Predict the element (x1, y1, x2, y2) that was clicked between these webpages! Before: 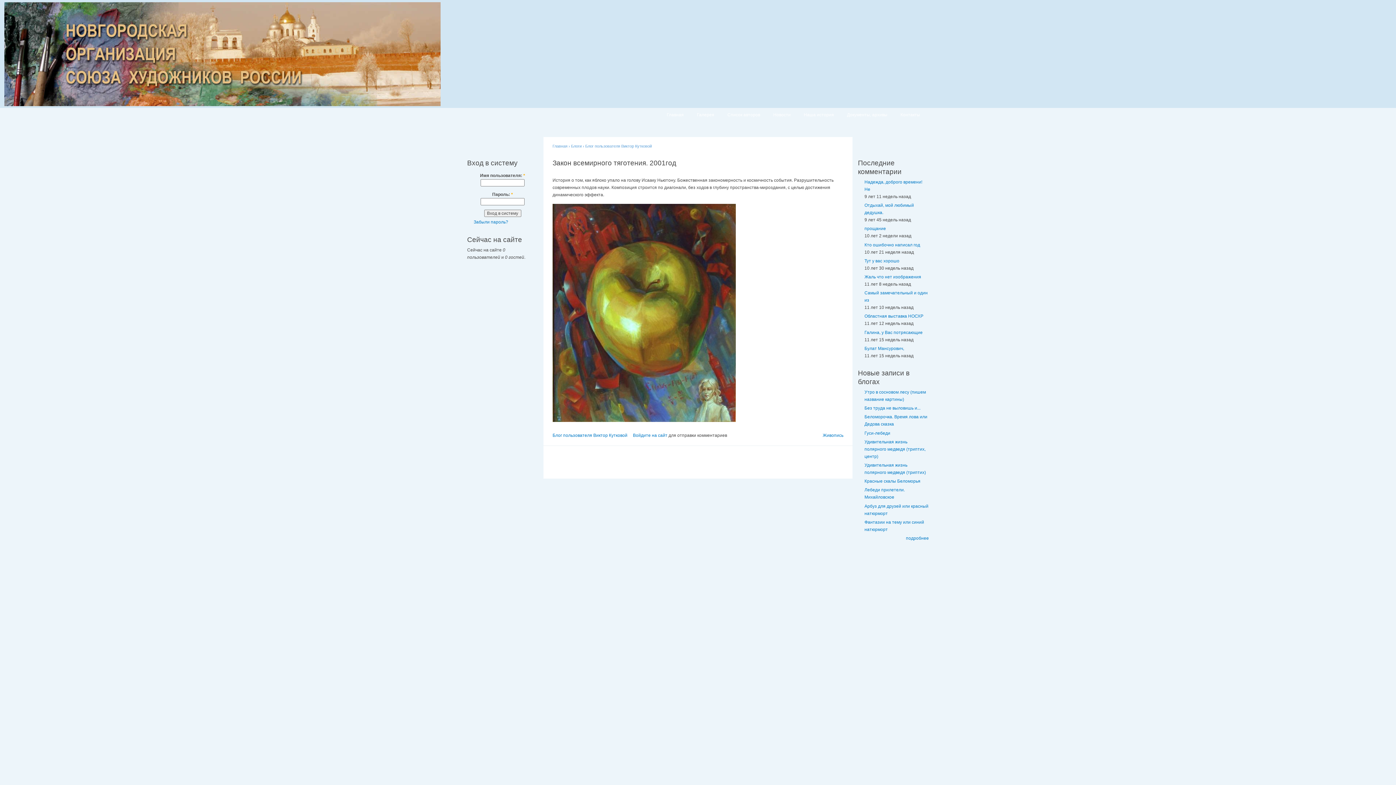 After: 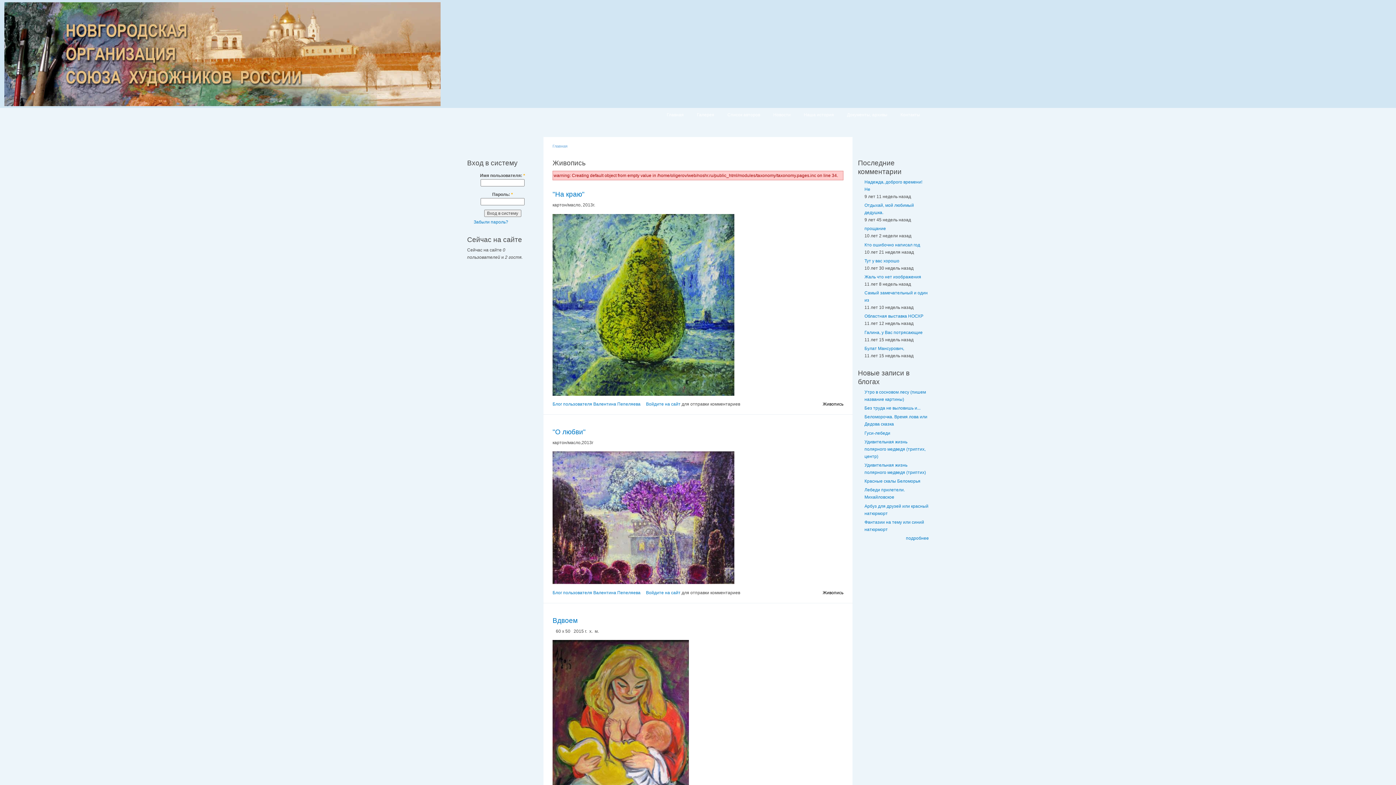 Action: bbox: (822, 433, 843, 438) label: Живопись